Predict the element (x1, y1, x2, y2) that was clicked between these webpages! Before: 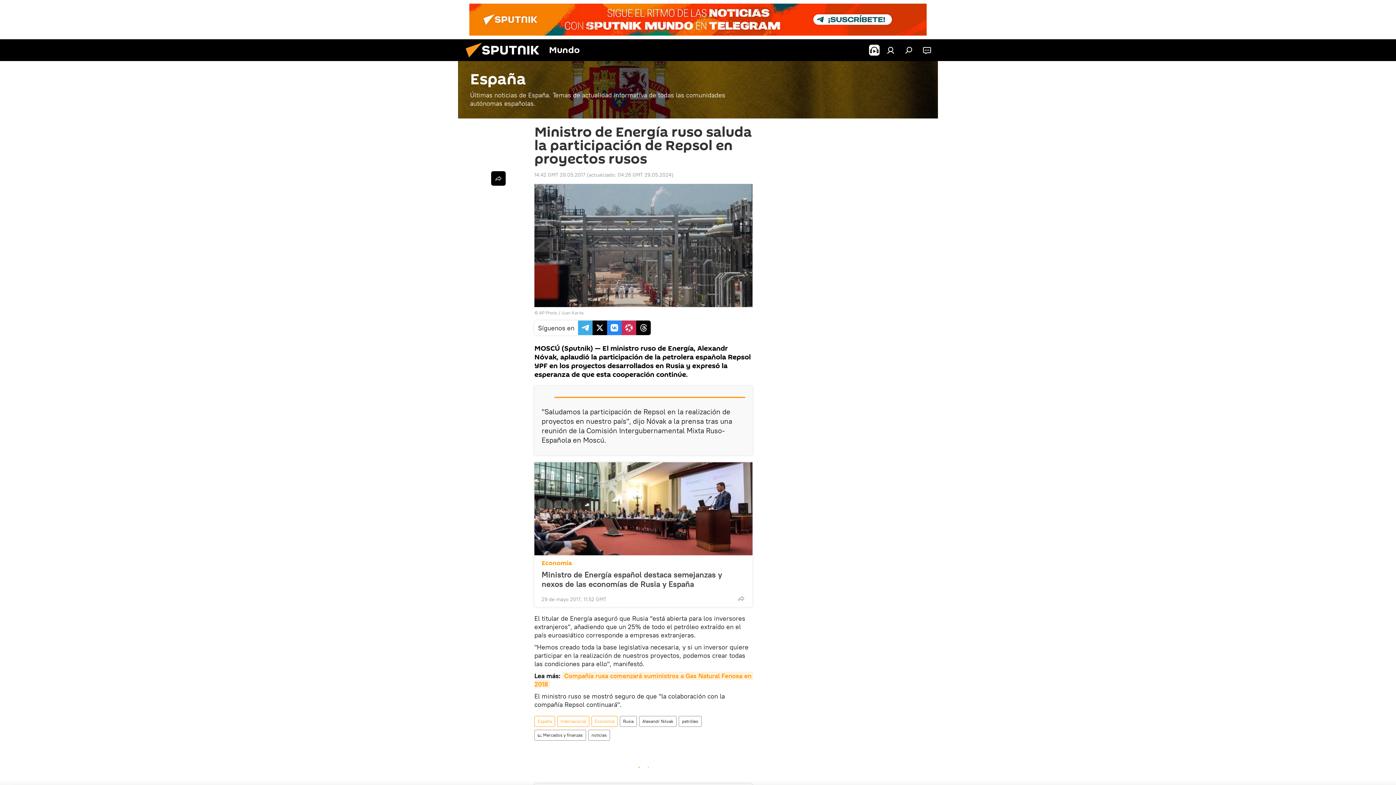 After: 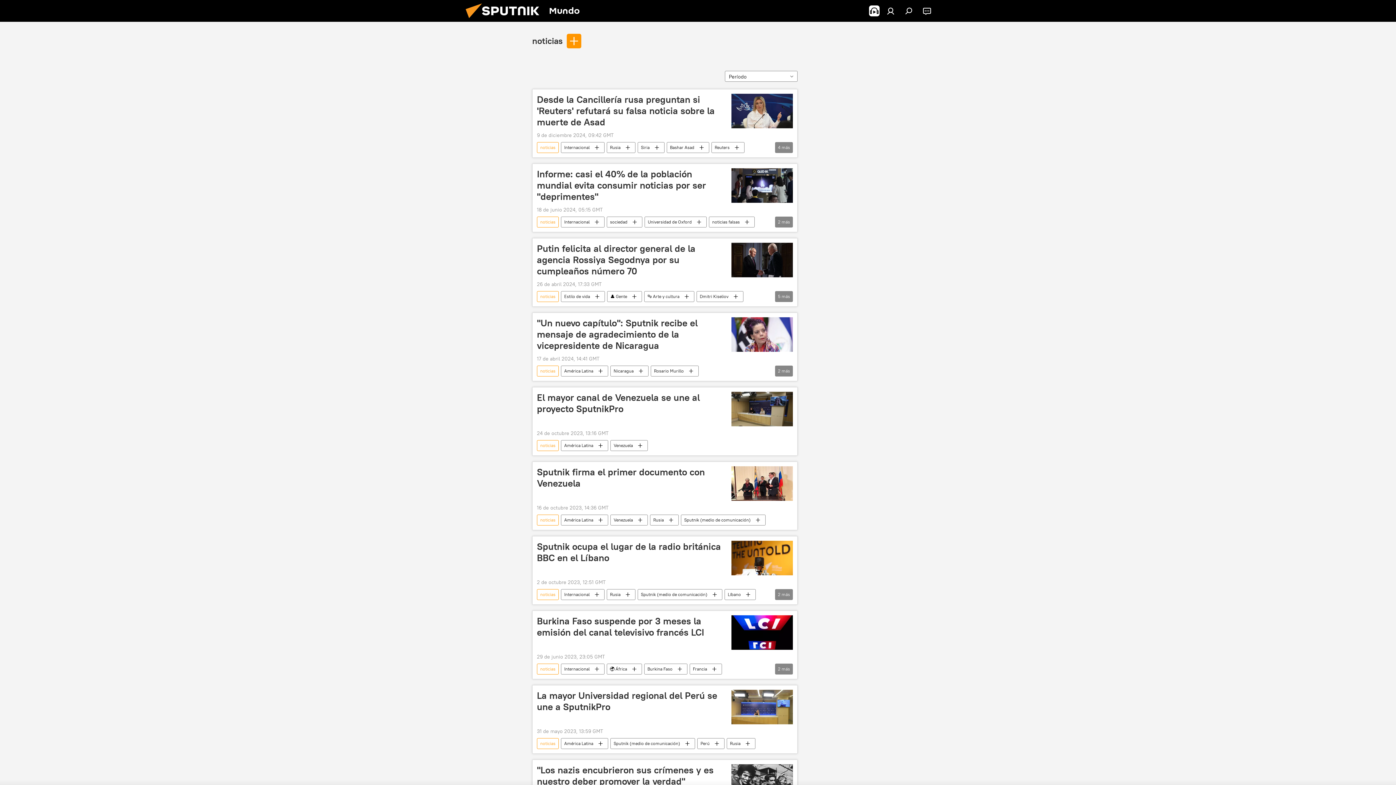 Action: bbox: (588, 730, 609, 741) label: noticias